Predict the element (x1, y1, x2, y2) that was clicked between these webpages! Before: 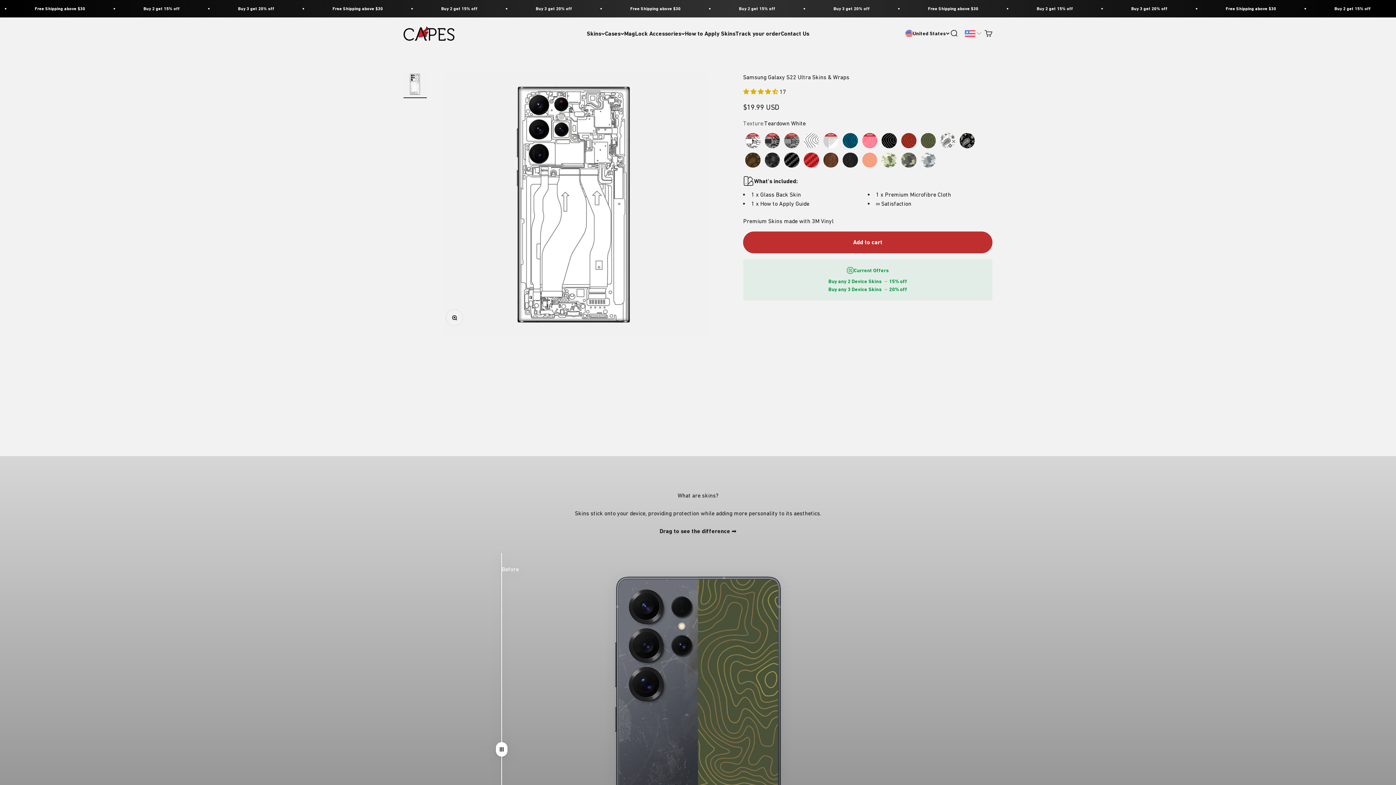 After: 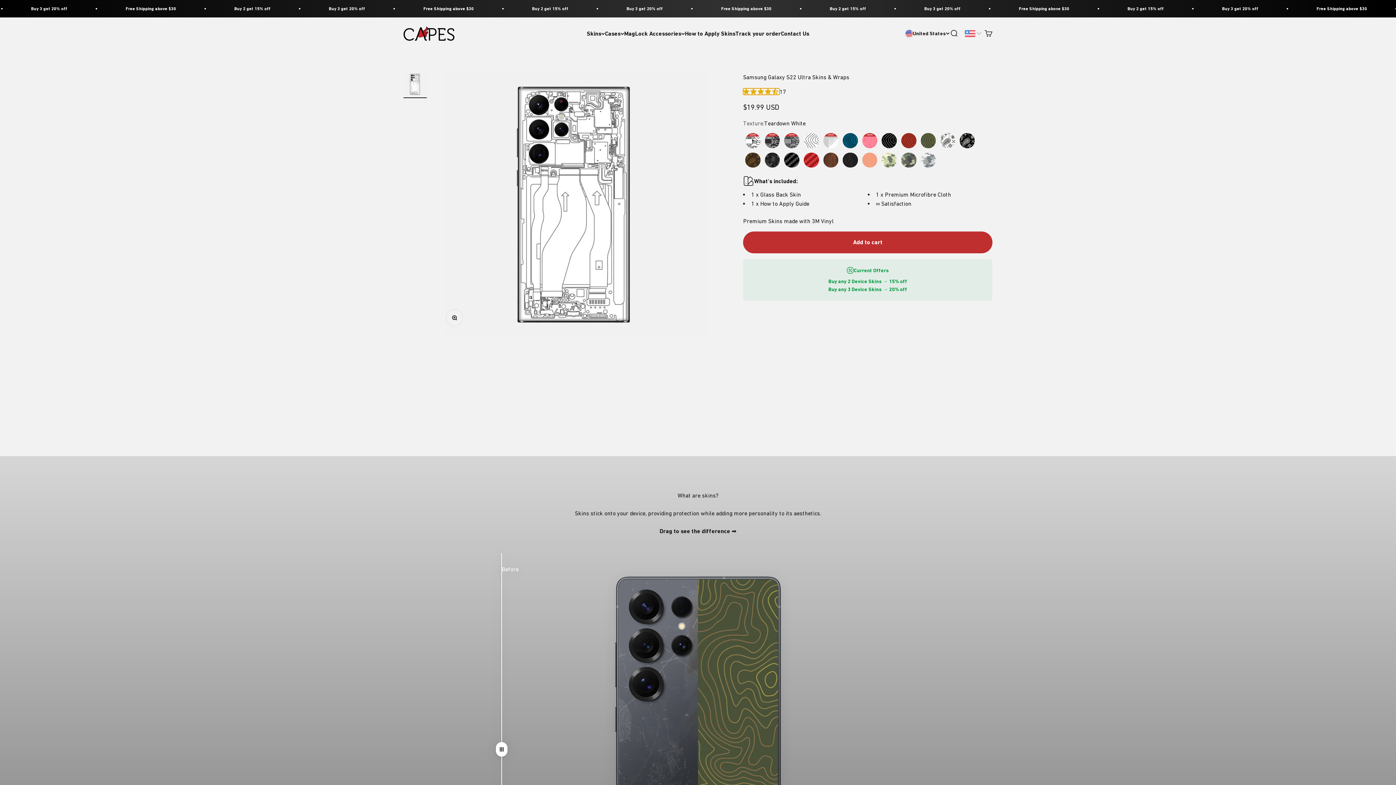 Action: label: 4.59 stars bbox: (743, 88, 779, 94)